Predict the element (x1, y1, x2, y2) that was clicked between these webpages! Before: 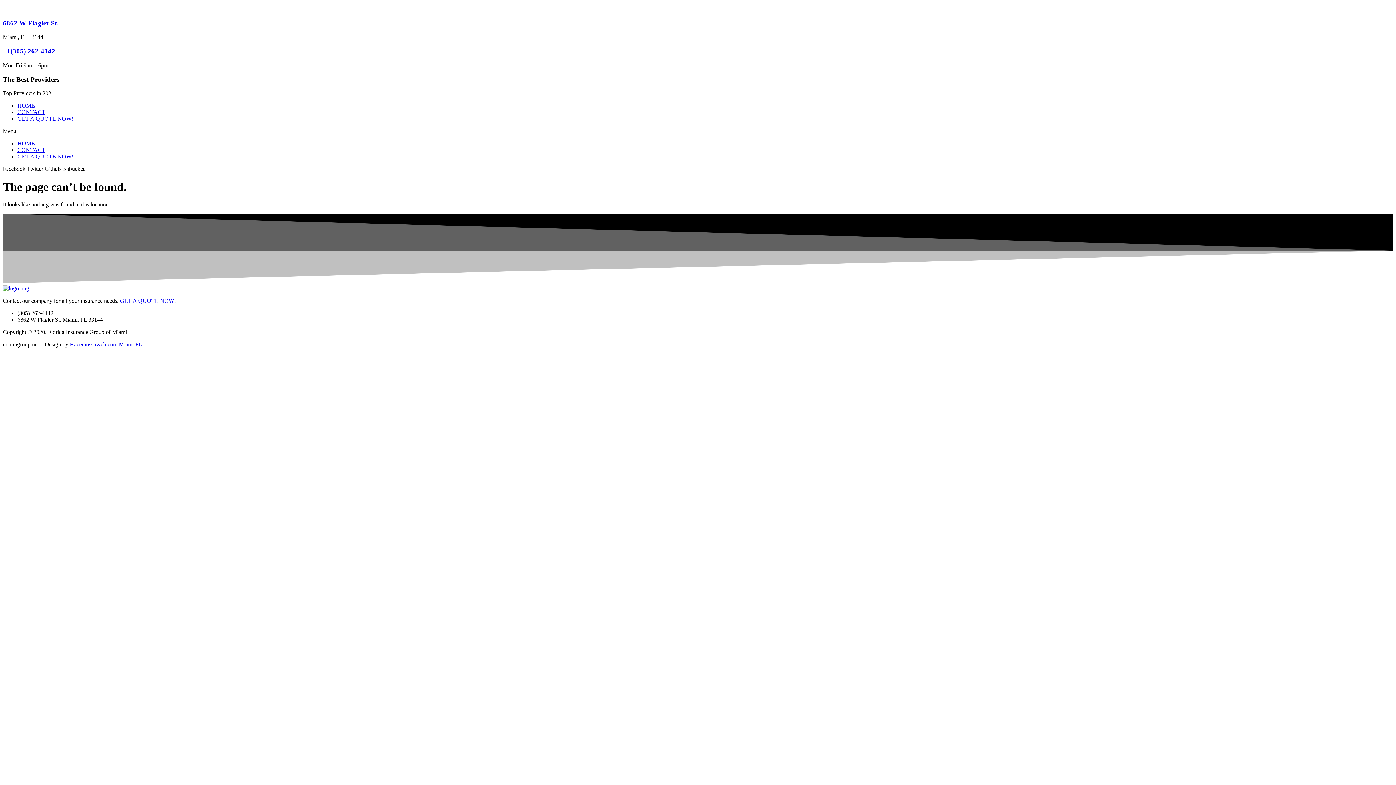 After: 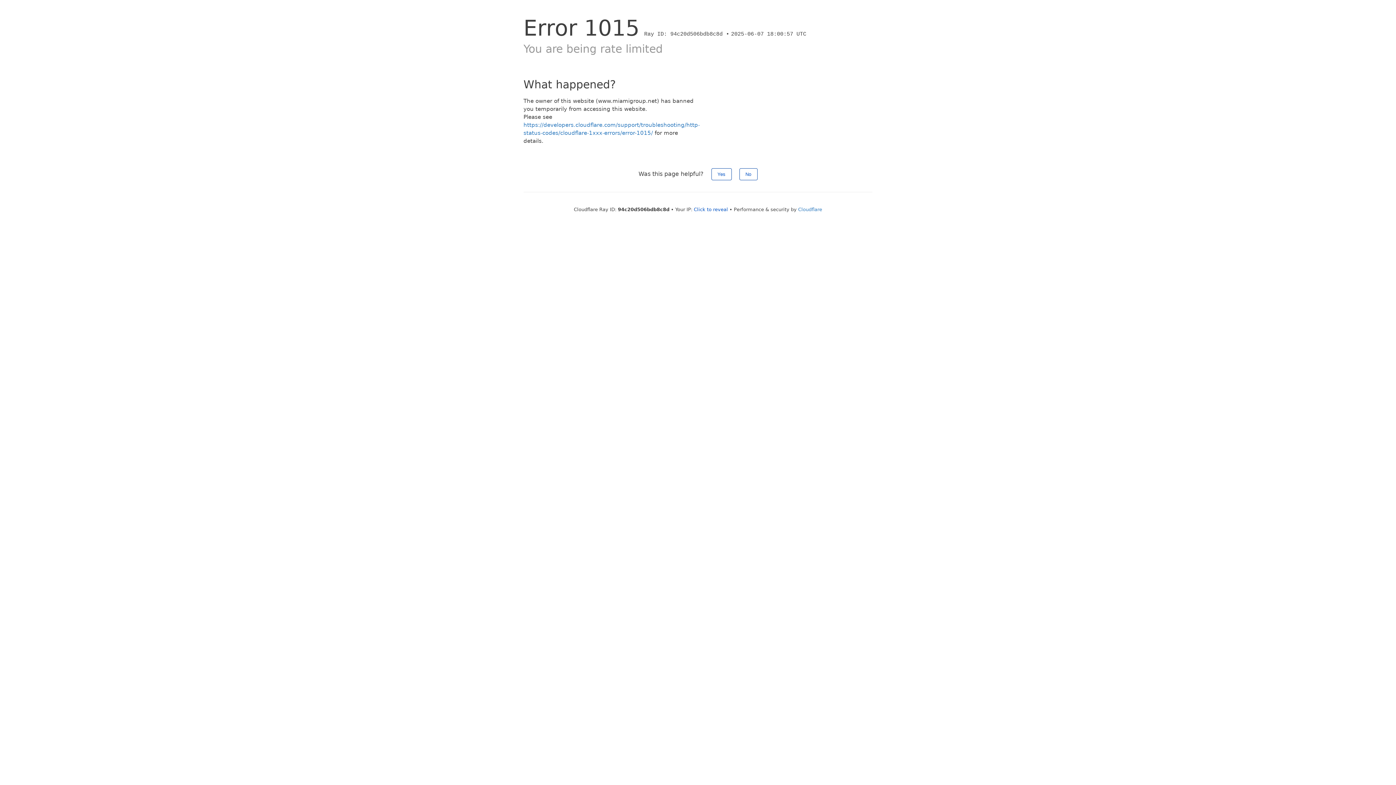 Action: label: CONTACT bbox: (17, 109, 45, 115)